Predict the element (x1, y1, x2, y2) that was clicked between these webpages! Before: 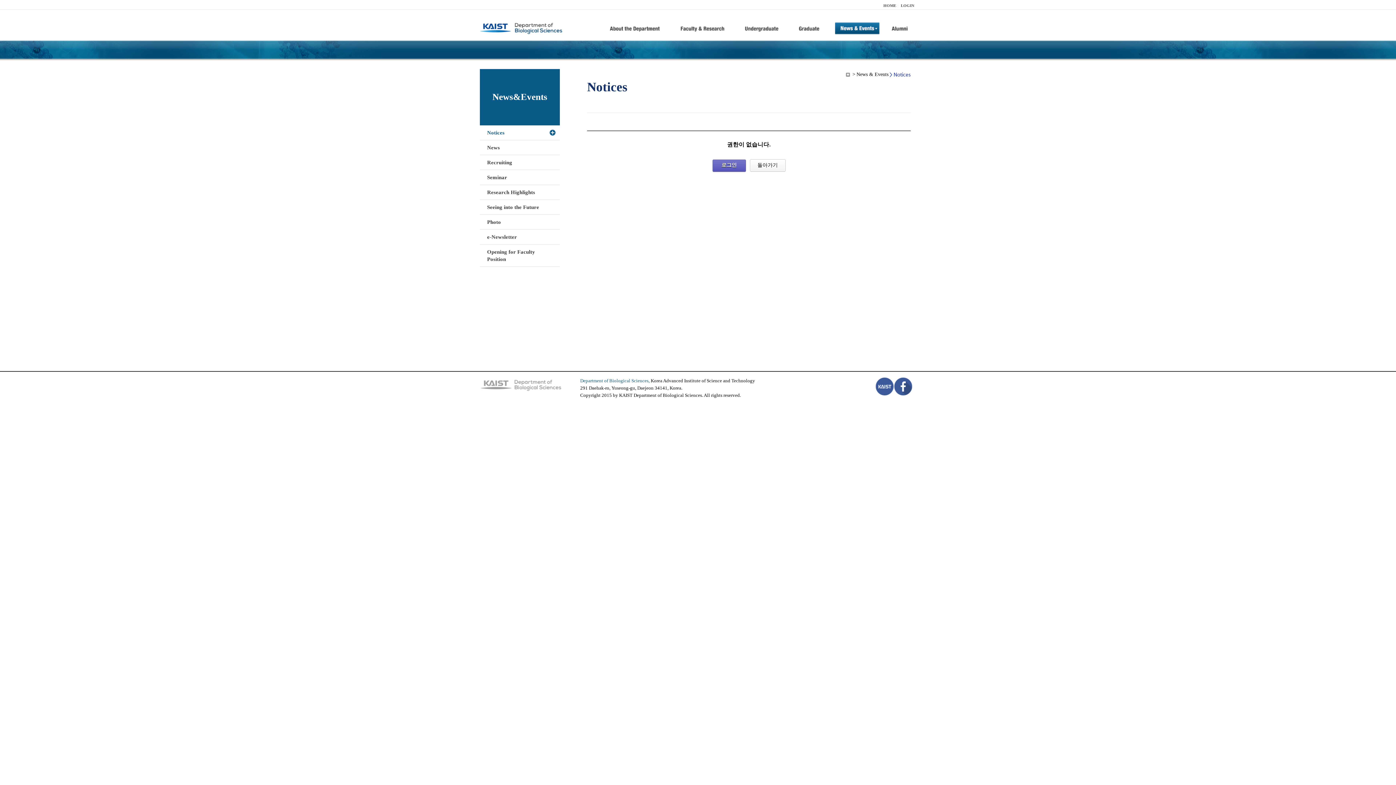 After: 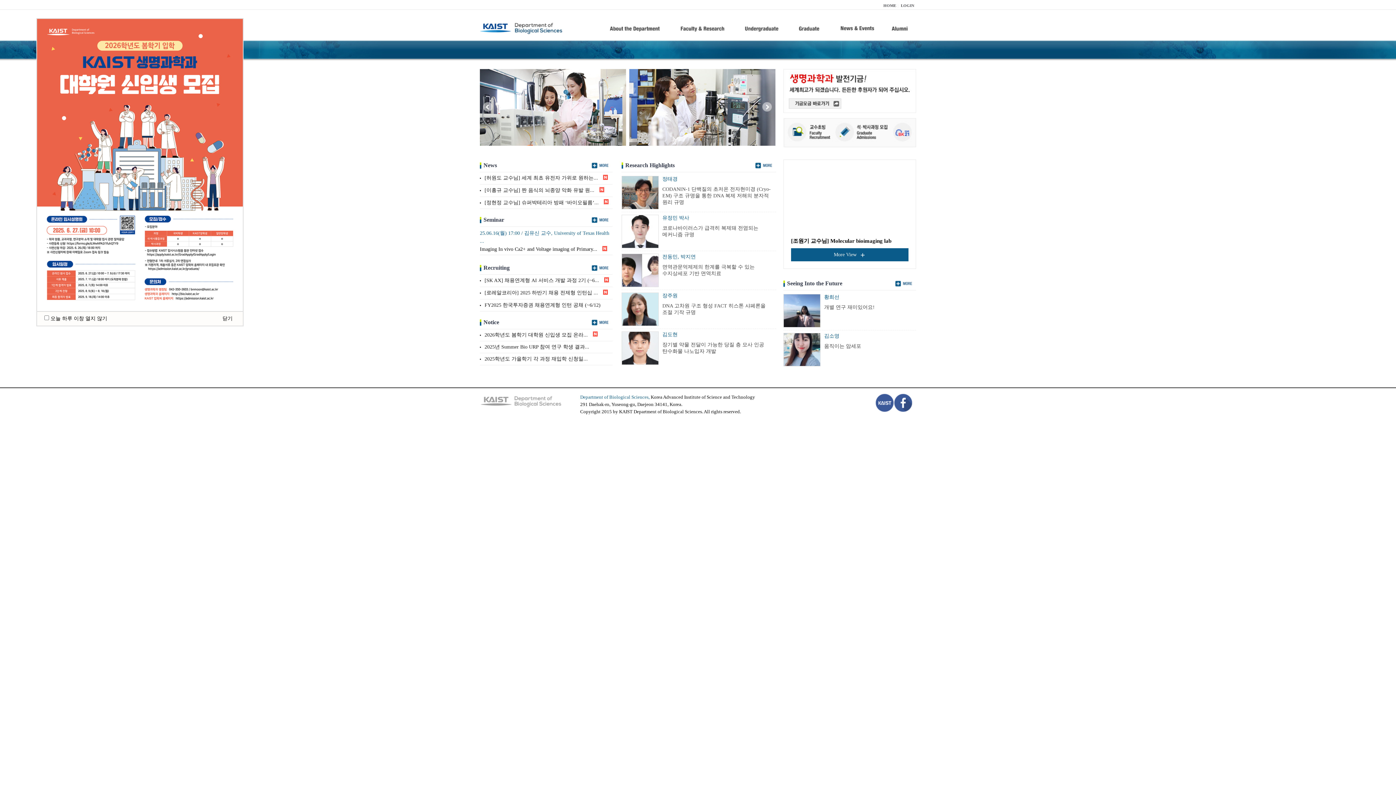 Action: bbox: (480, 30, 563, 36)